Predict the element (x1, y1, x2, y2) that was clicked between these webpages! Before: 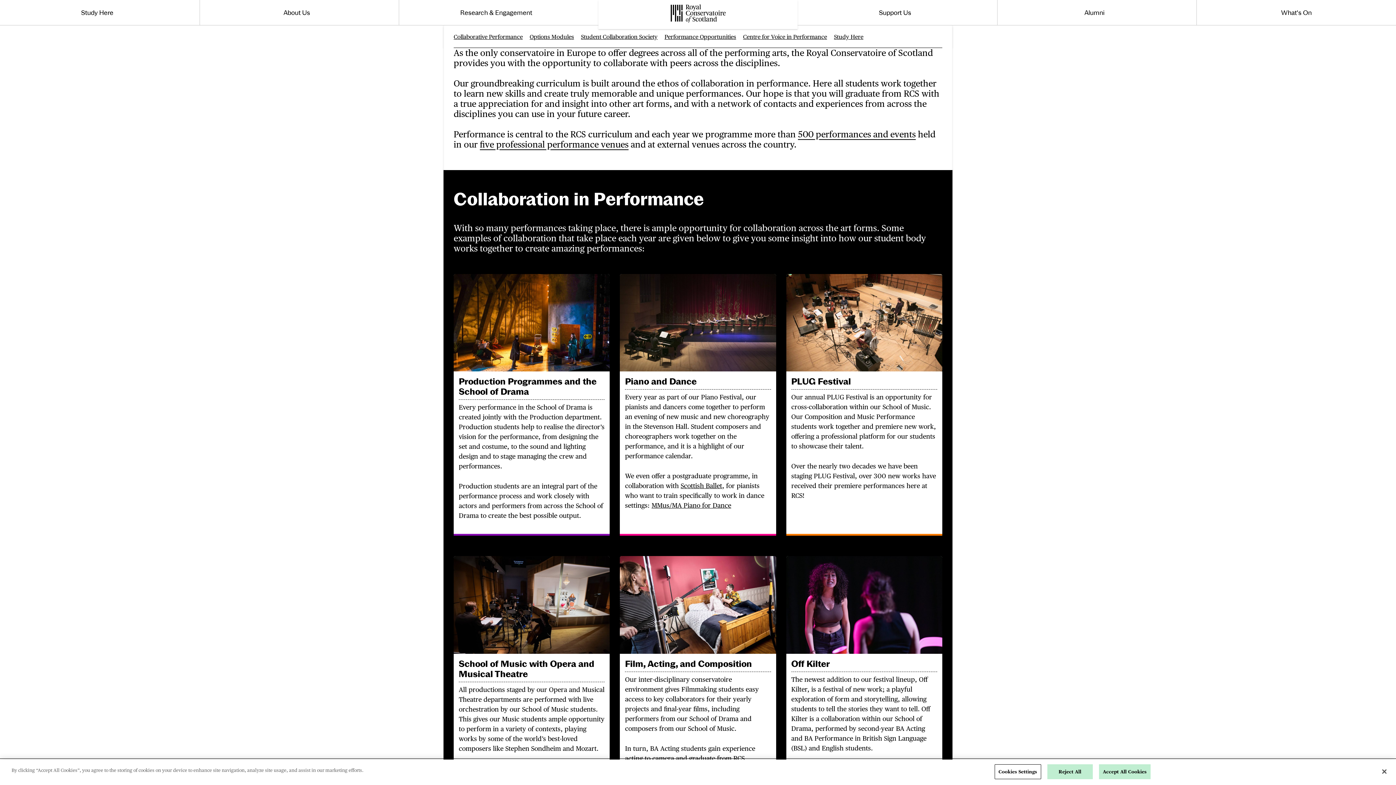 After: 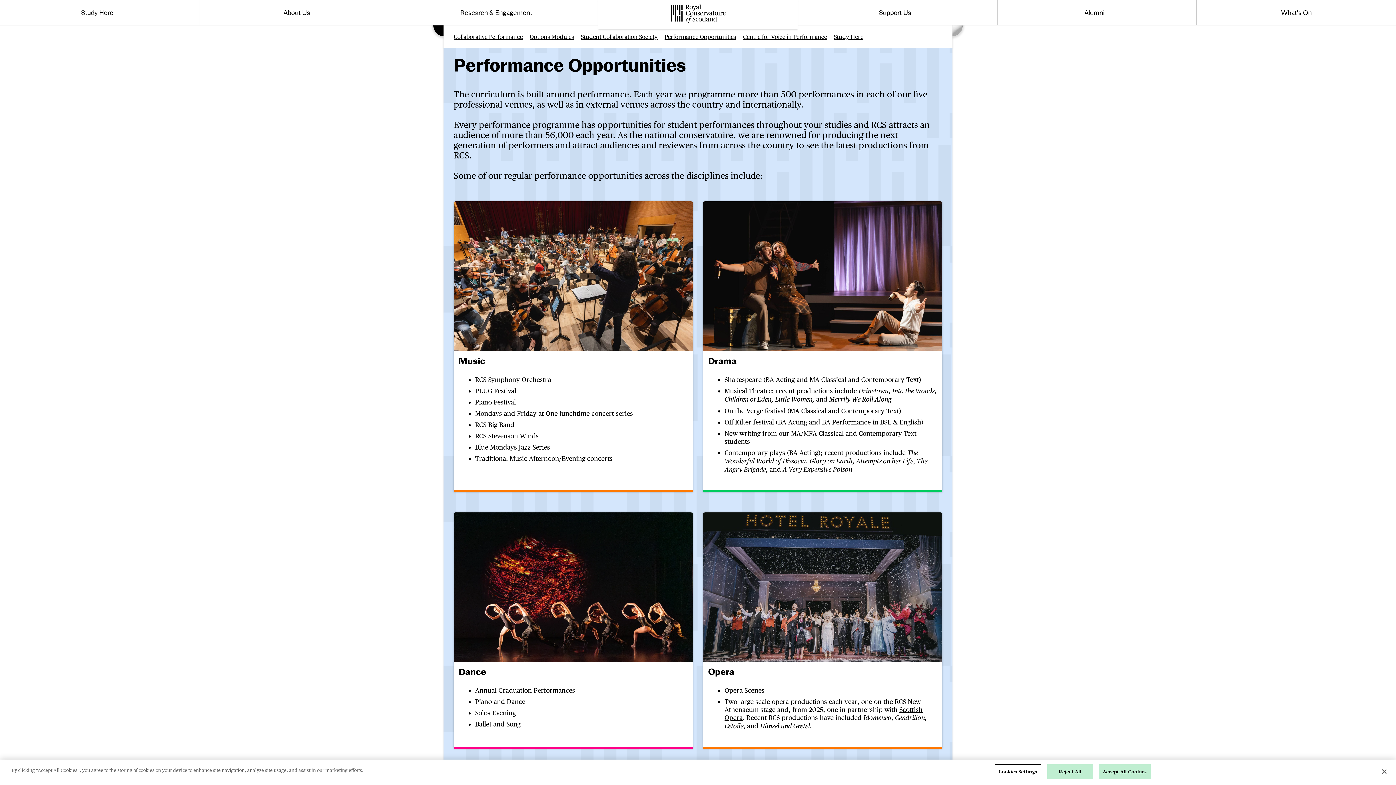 Action: bbox: (664, 33, 736, 42) label: Performance Opportunities